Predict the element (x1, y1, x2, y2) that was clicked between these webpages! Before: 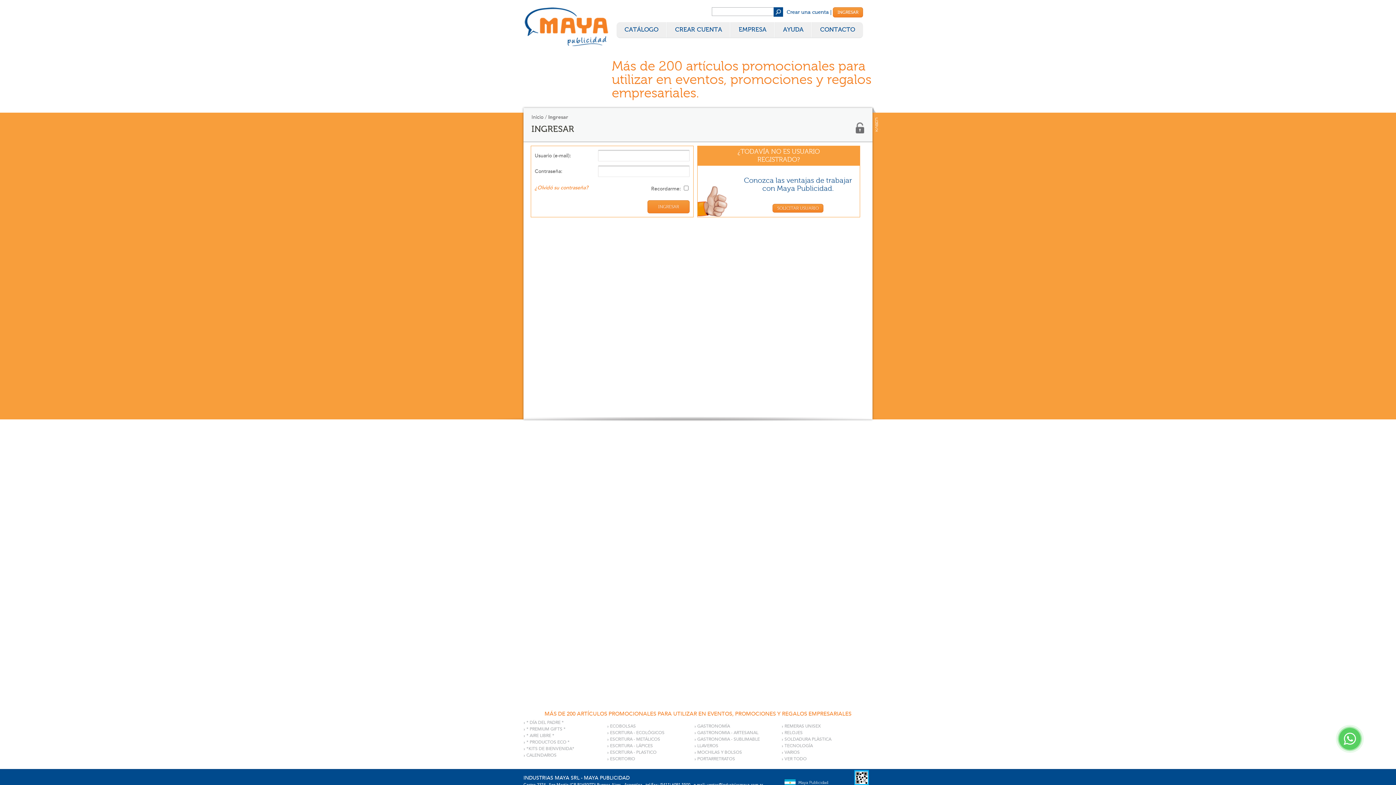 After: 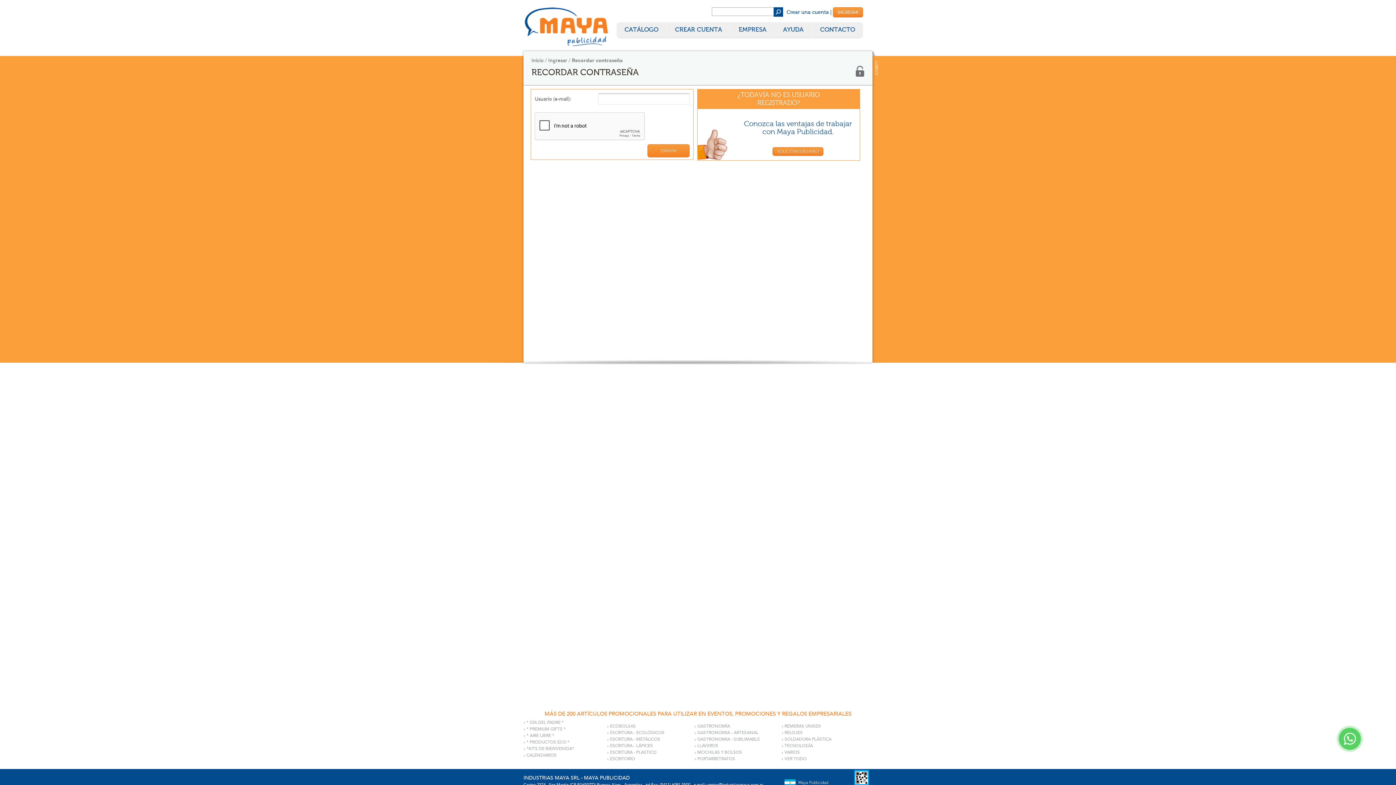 Action: bbox: (534, 184, 588, 191) label: ¿Olvidó su contraseña?